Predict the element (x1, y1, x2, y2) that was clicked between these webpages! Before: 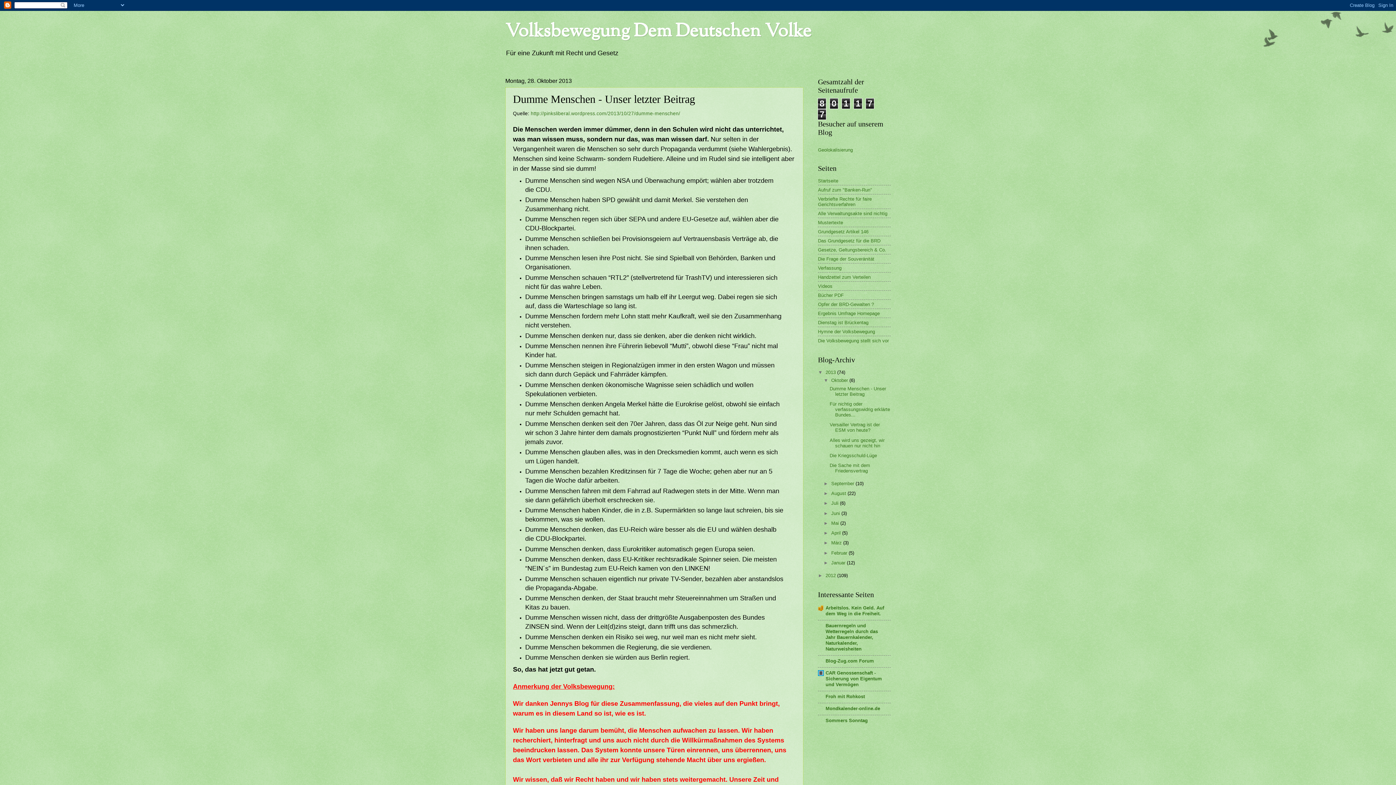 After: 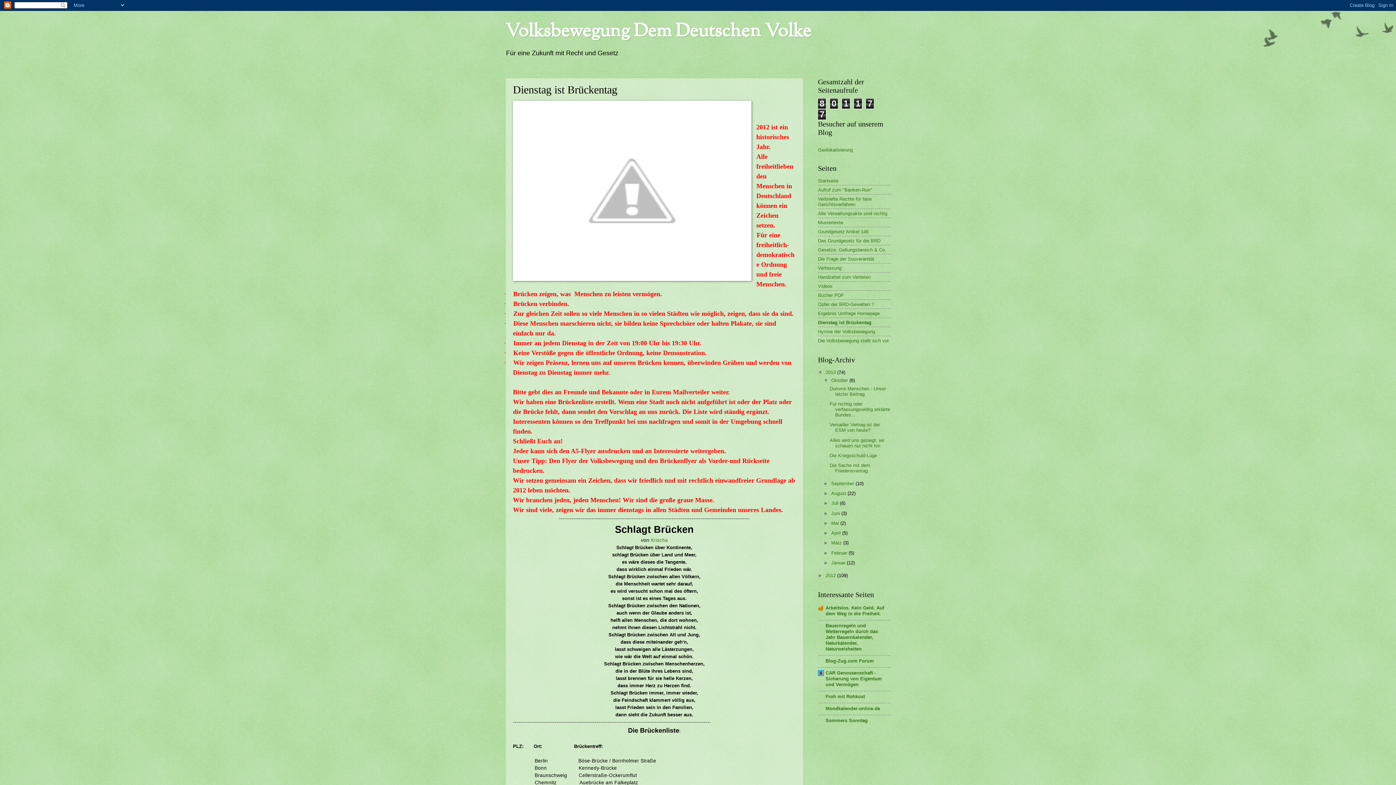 Action: label: Dienstag ist Brückentag bbox: (818, 319, 868, 325)